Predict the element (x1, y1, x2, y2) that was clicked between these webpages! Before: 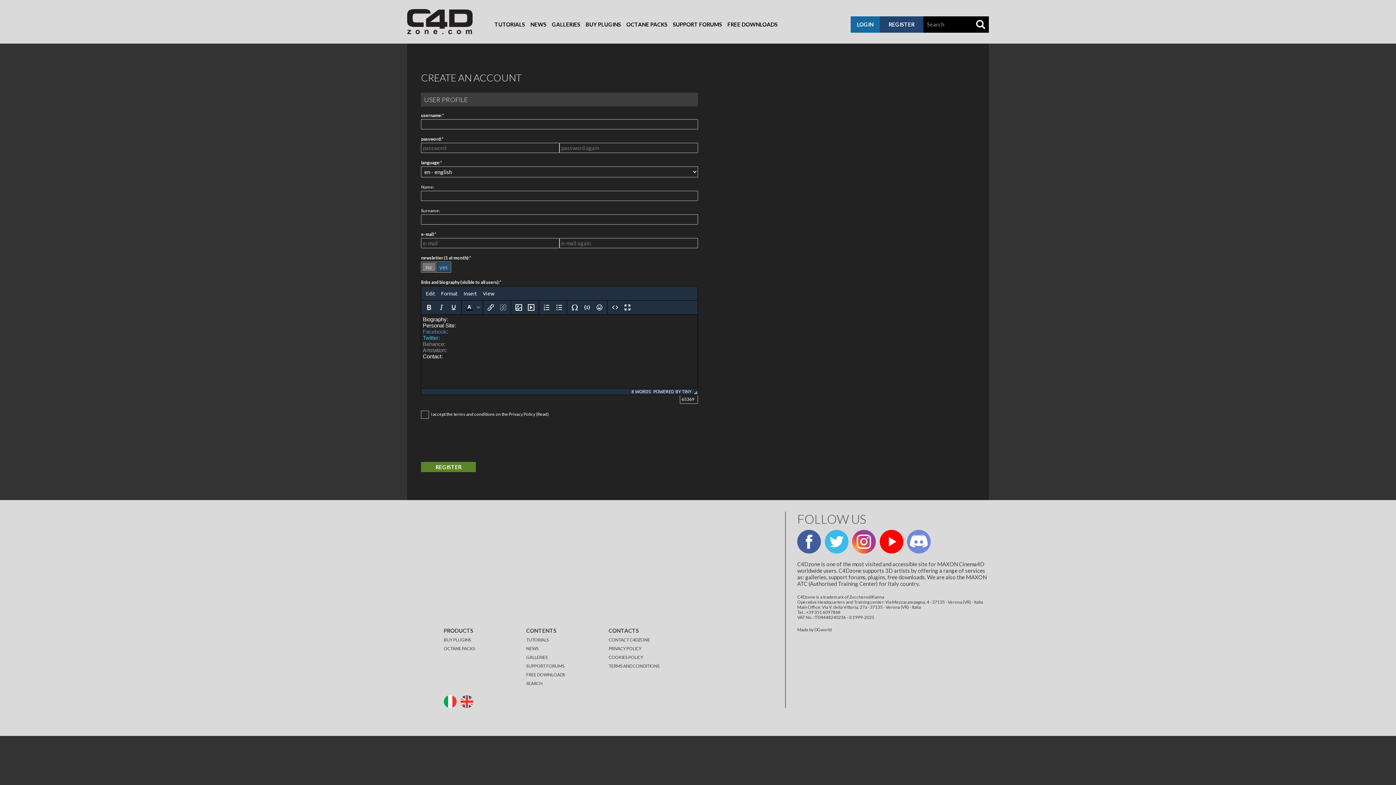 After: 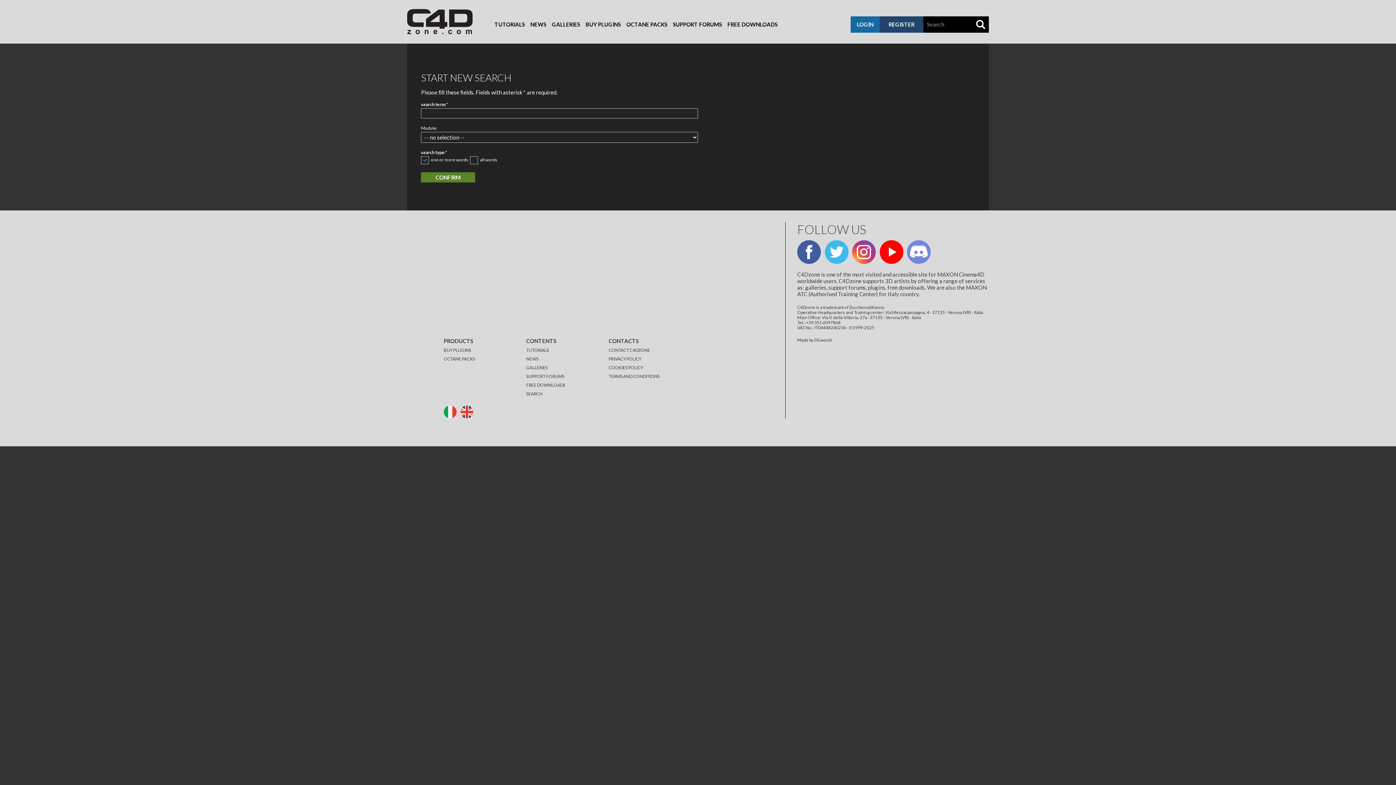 Action: bbox: (526, 681, 542, 686) label: SEARCH